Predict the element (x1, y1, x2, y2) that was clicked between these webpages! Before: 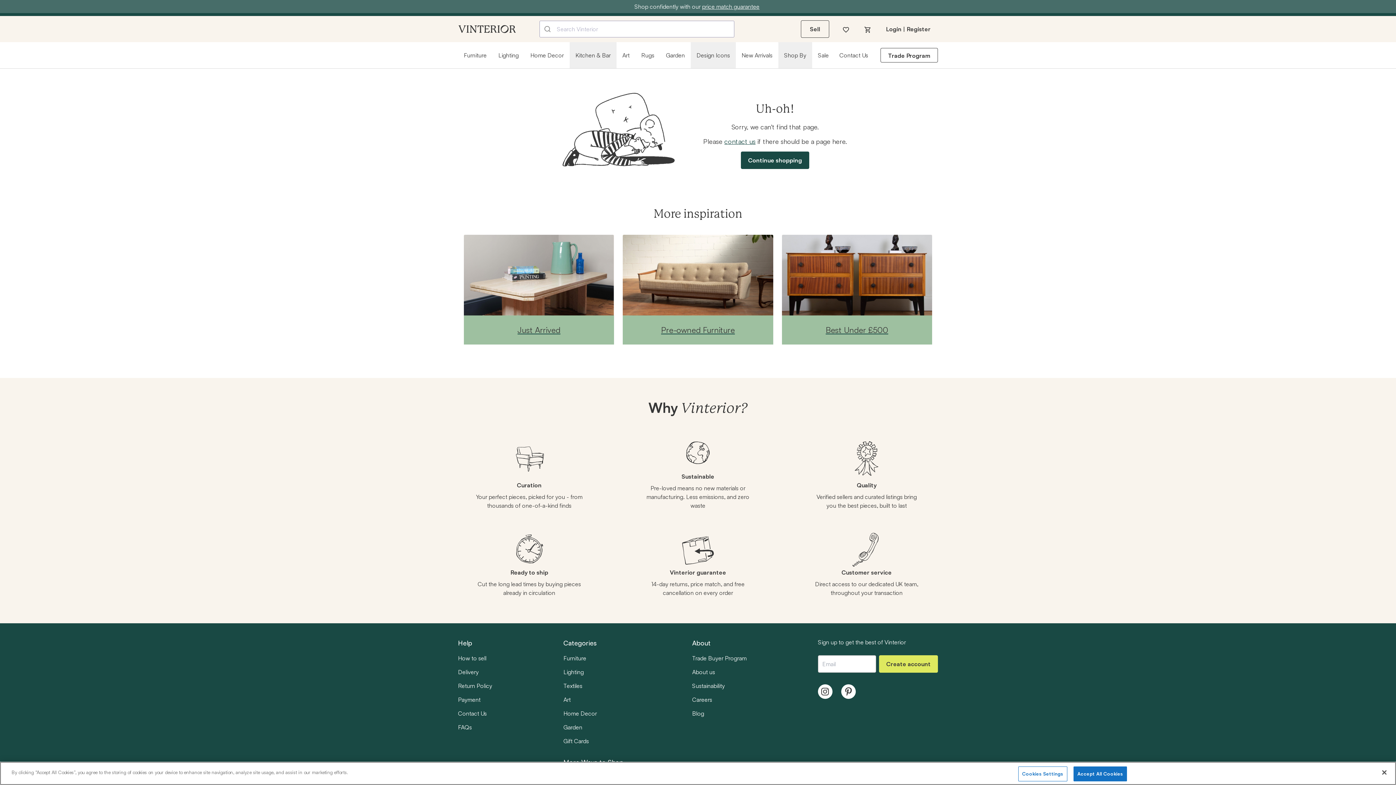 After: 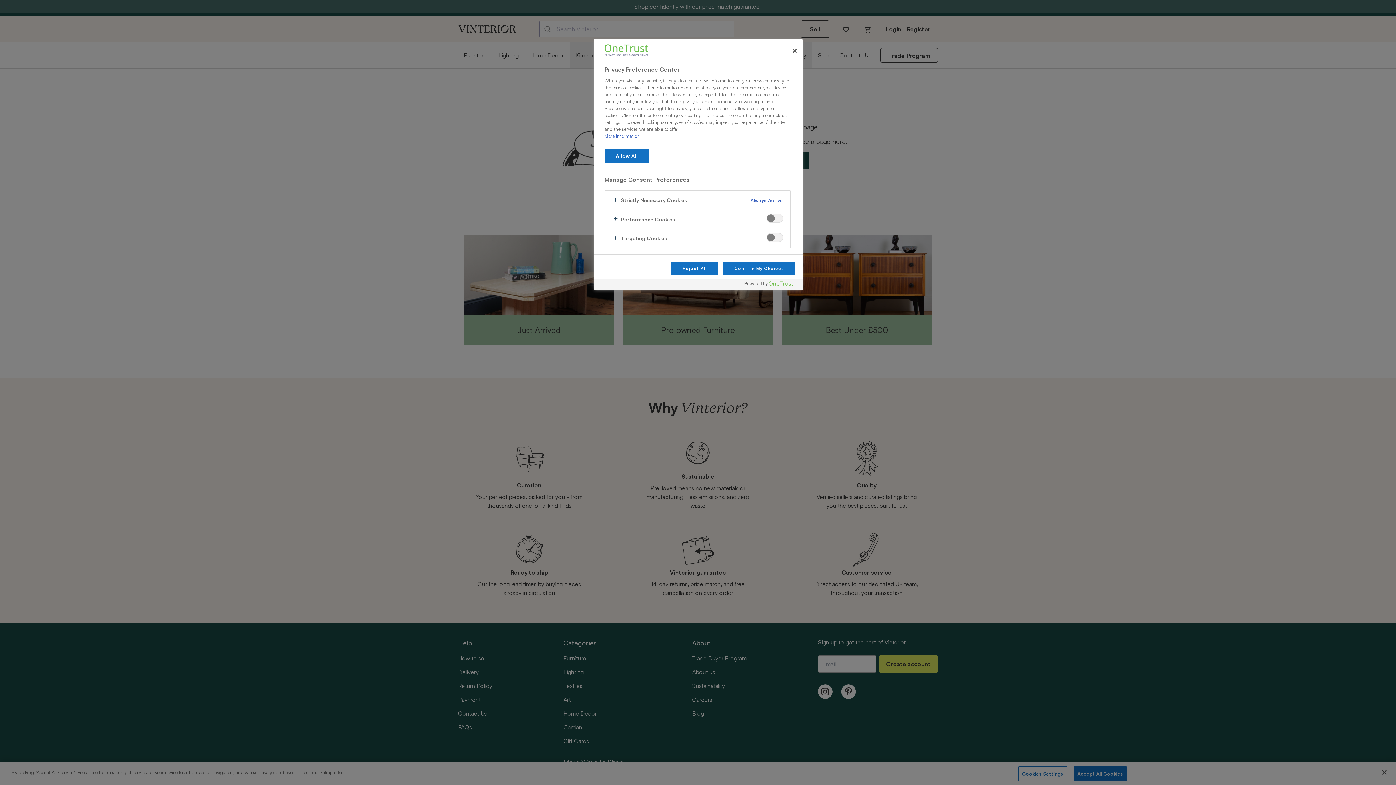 Action: label: Cookies Settings bbox: (1018, 766, 1067, 781)